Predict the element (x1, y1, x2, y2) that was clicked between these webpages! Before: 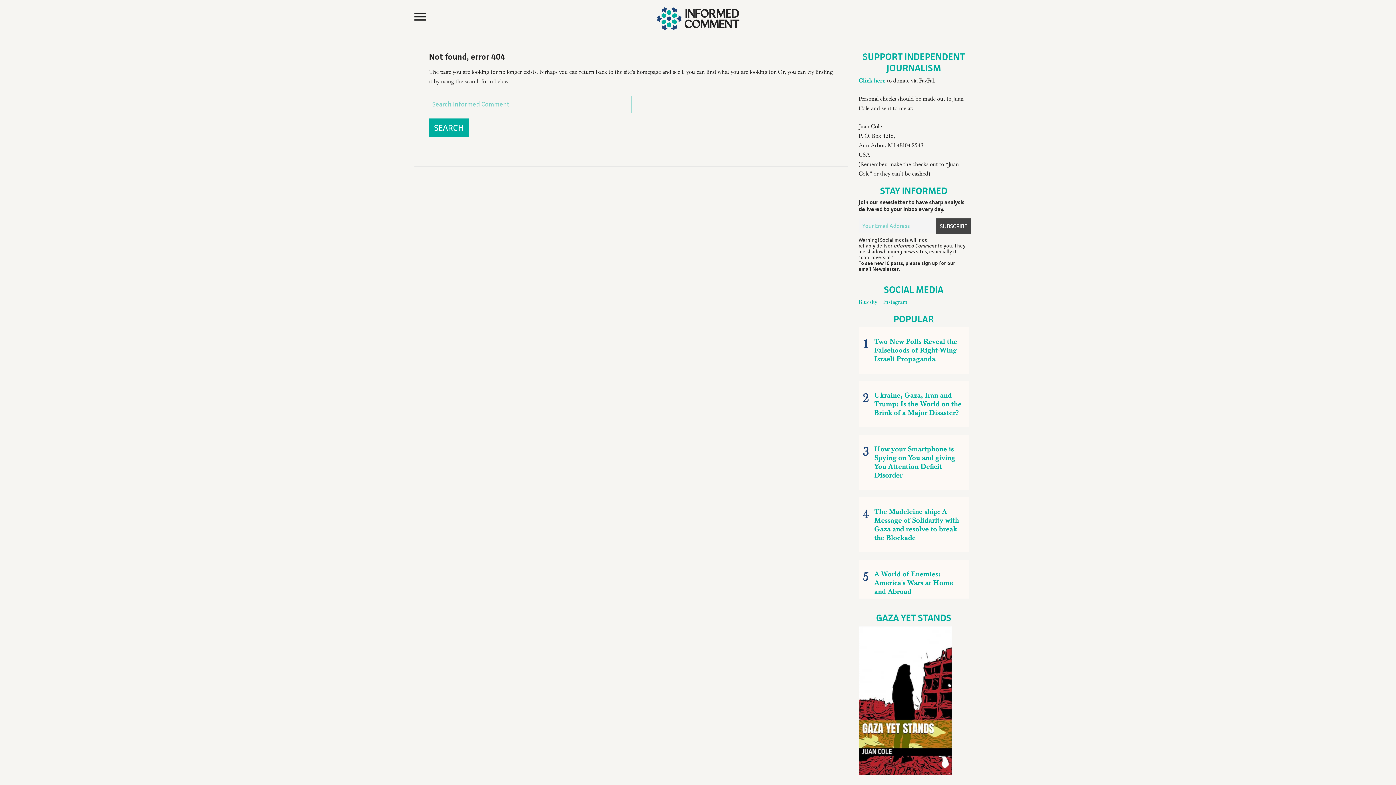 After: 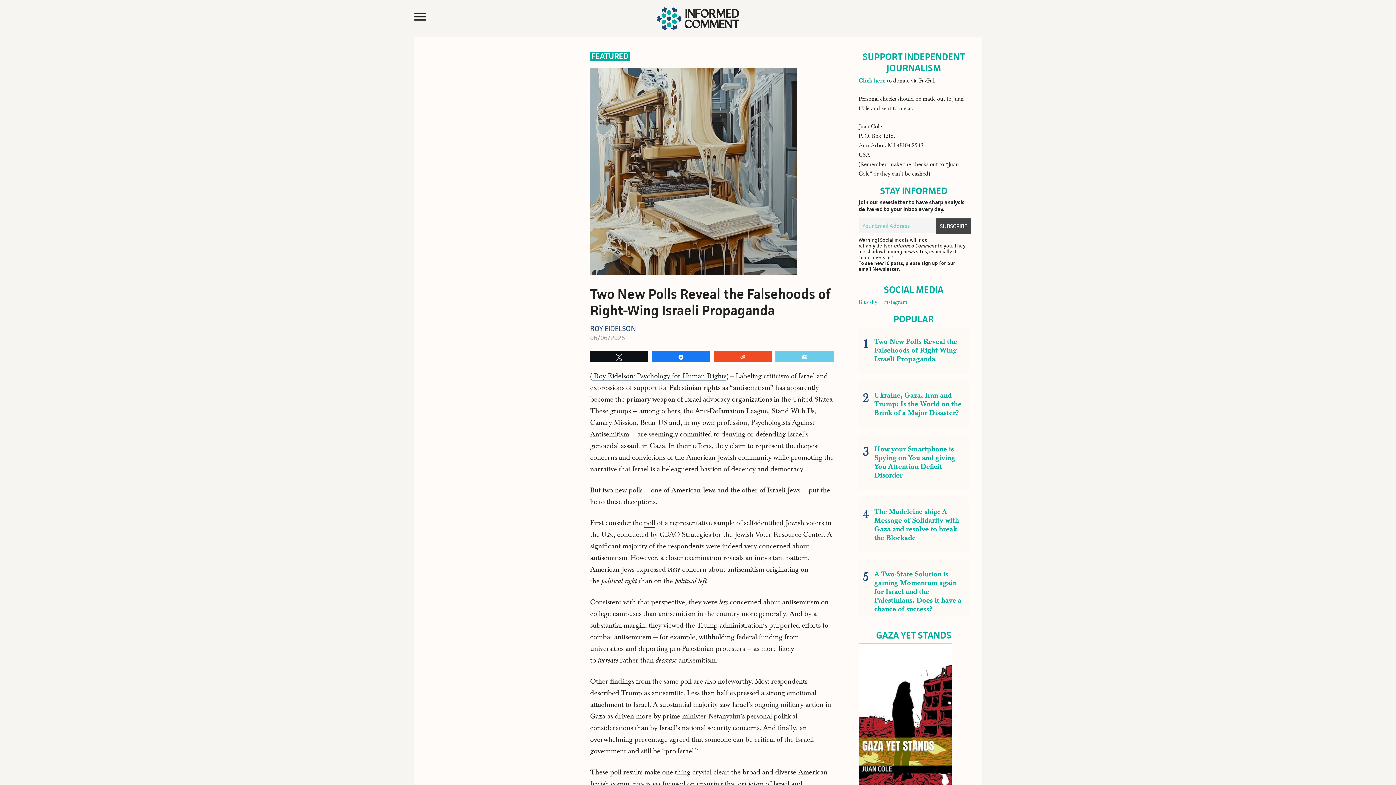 Action: bbox: (861, 334, 966, 366) label: Two New Polls Reveal the Falsehoods of Right-Wing Israeli Propaganda